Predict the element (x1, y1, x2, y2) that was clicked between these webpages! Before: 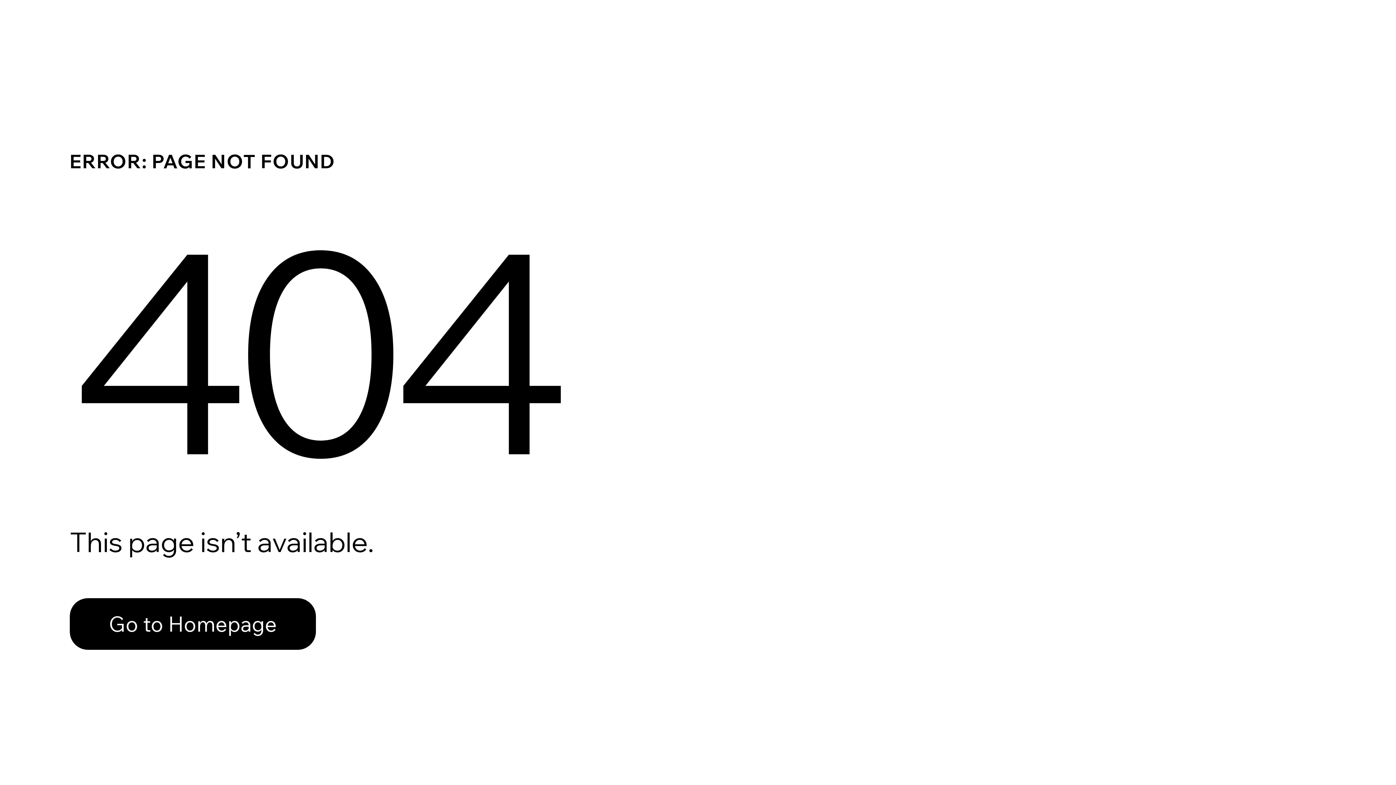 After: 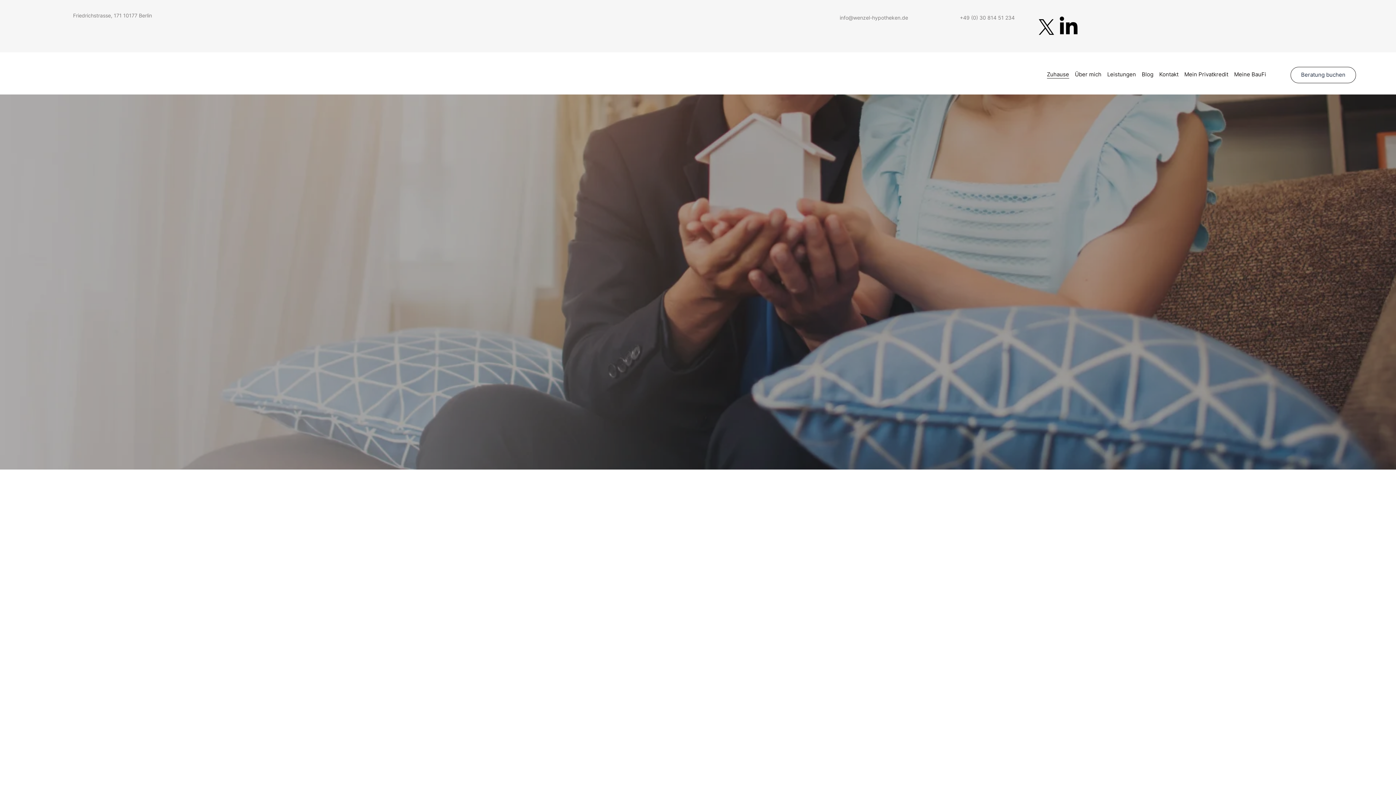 Action: bbox: (69, 582, 768, 659) label: Go to Homepage